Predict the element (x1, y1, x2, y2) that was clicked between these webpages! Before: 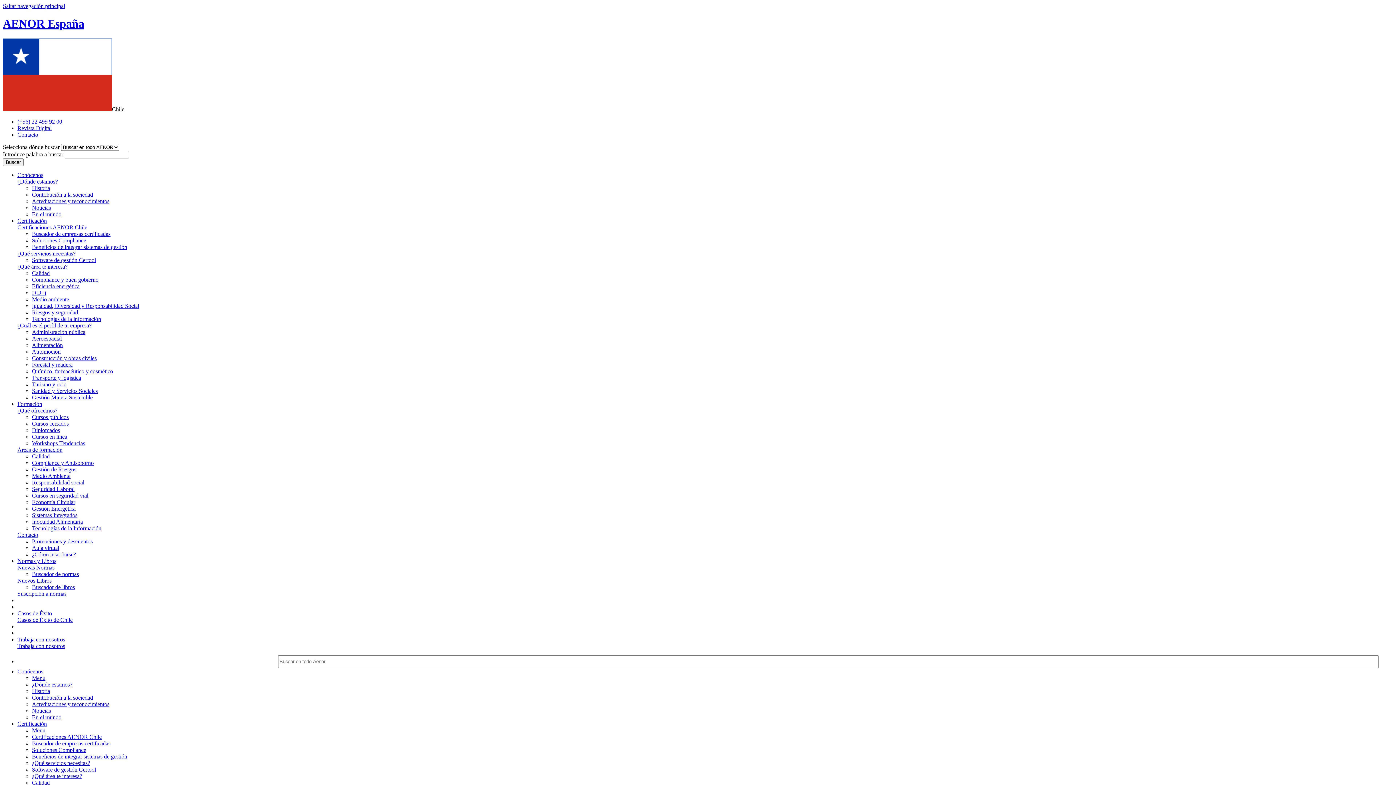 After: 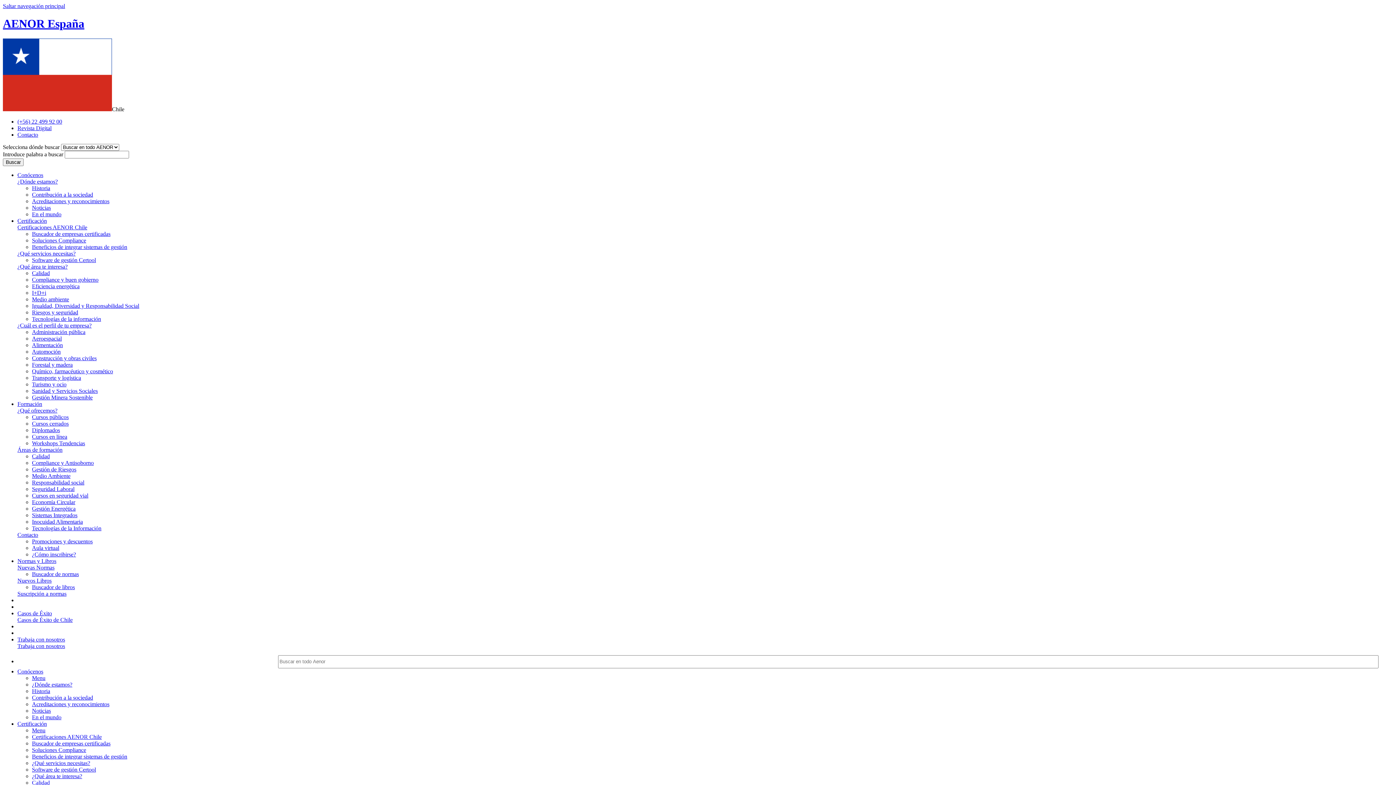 Action: bbox: (32, 681, 72, 687) label: ¿Dónde estamos?